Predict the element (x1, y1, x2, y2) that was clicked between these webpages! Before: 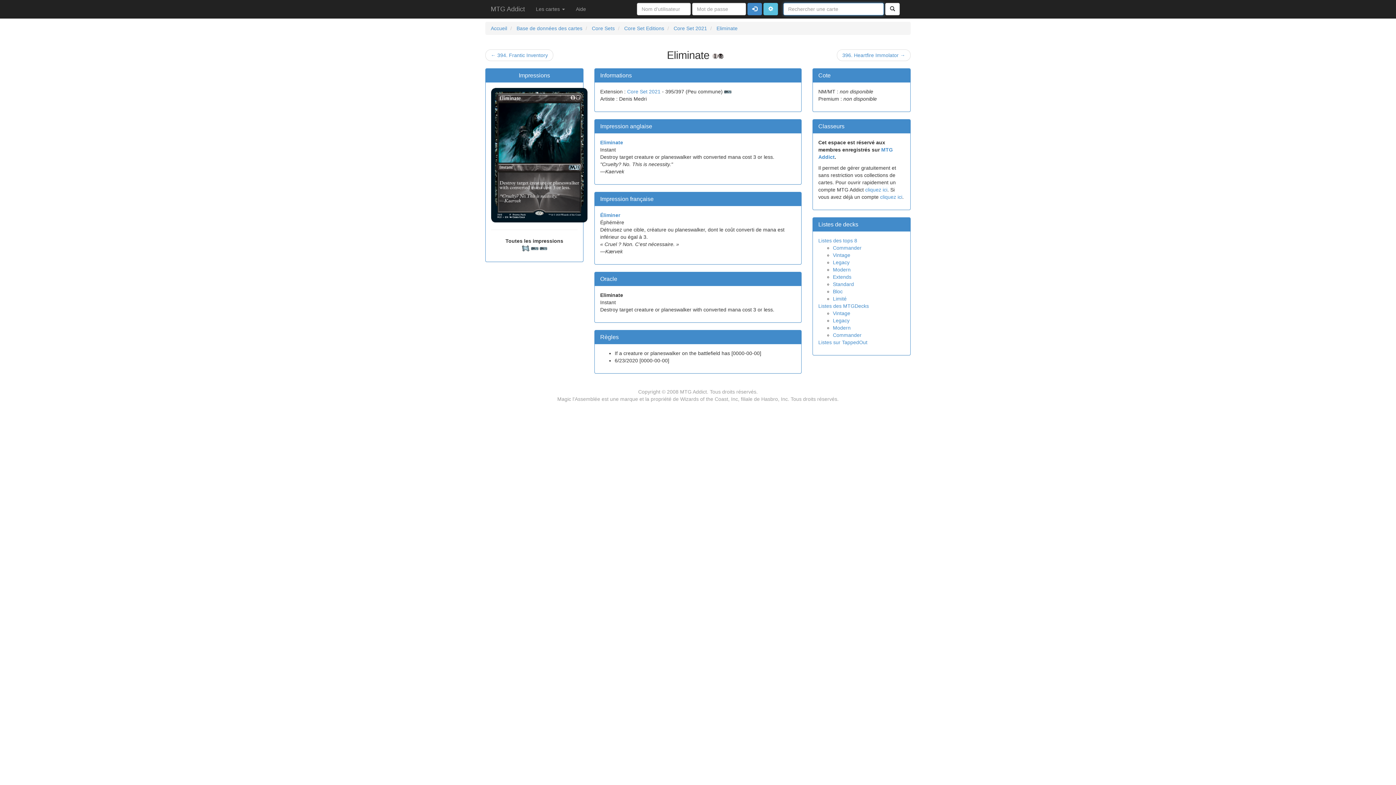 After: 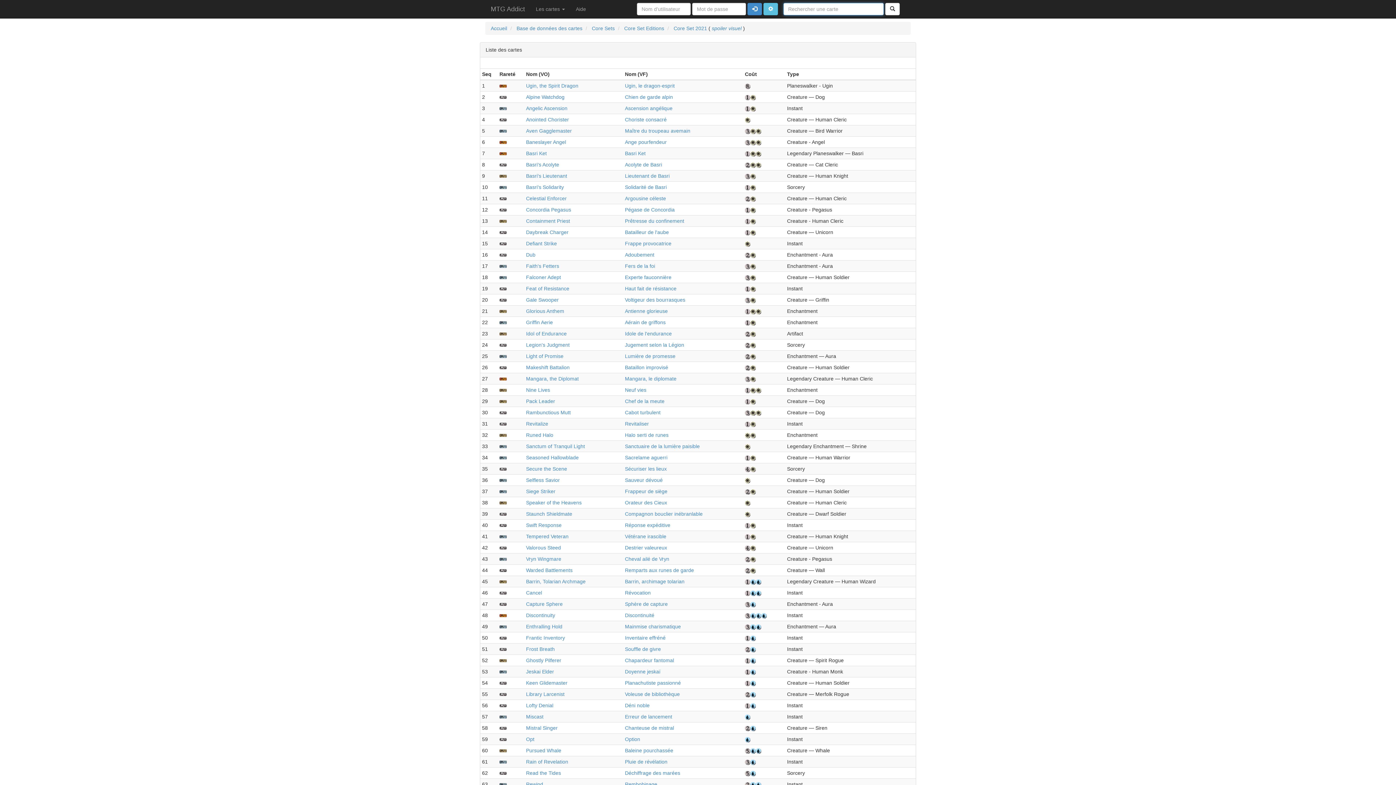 Action: label: Core Set 2021 bbox: (627, 88, 660, 94)